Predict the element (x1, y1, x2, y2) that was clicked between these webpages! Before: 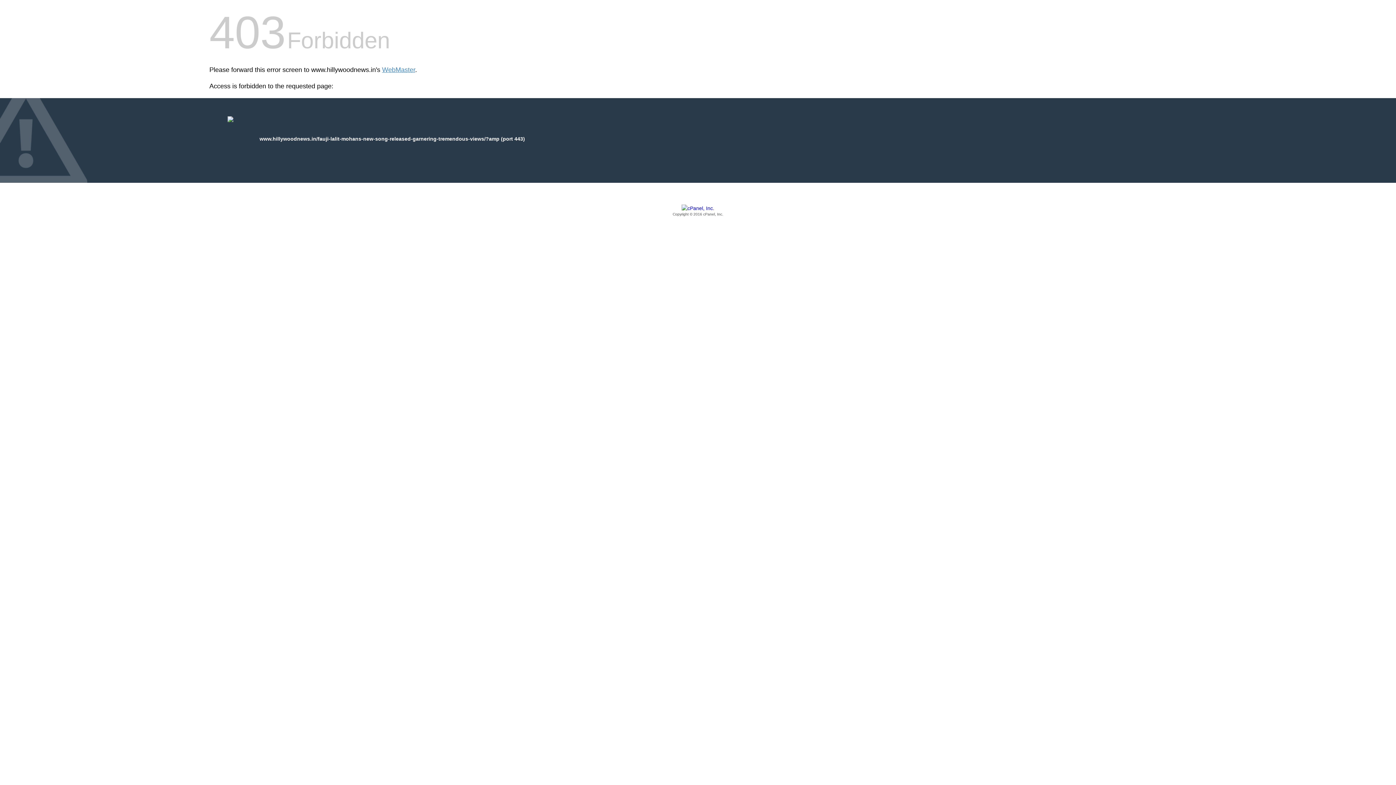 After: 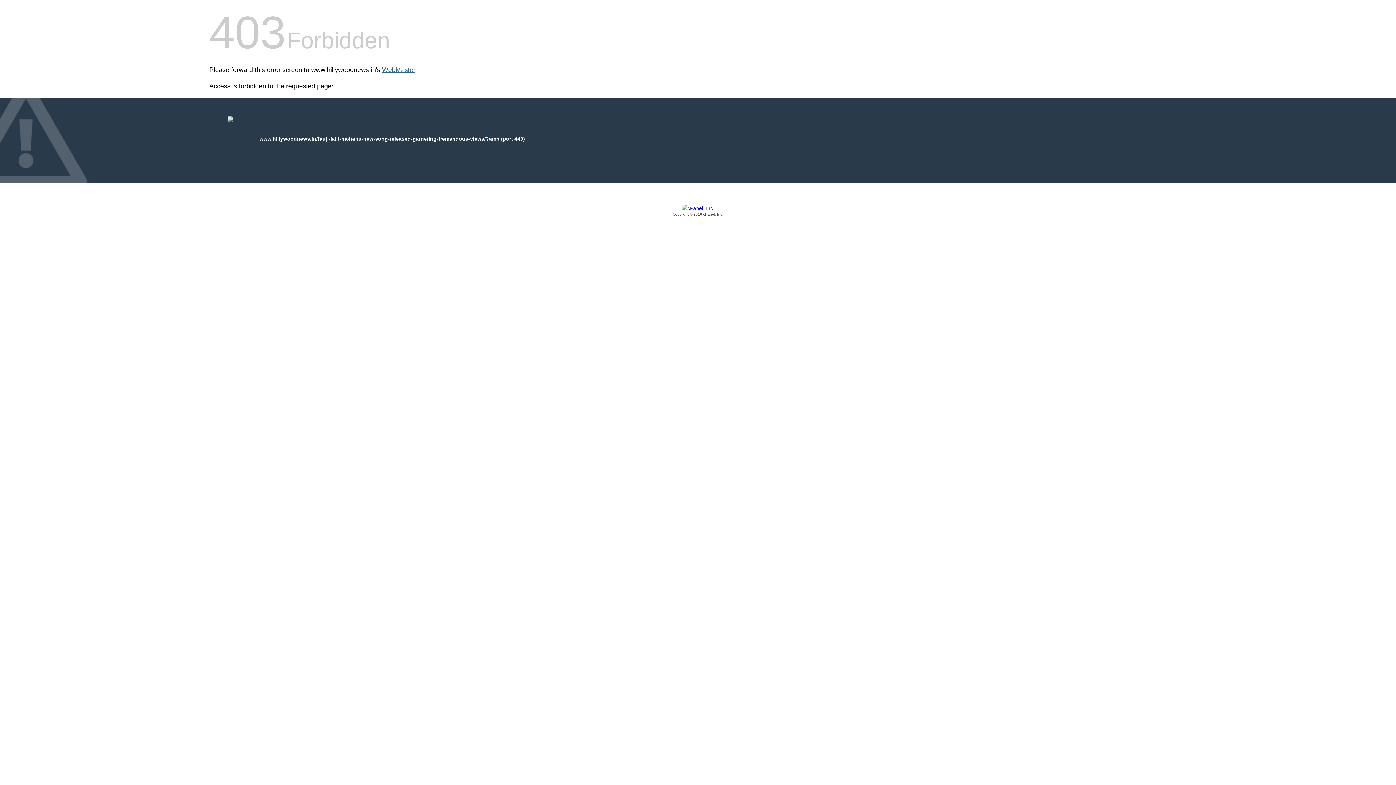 Action: bbox: (382, 66, 415, 73) label: WebMaster